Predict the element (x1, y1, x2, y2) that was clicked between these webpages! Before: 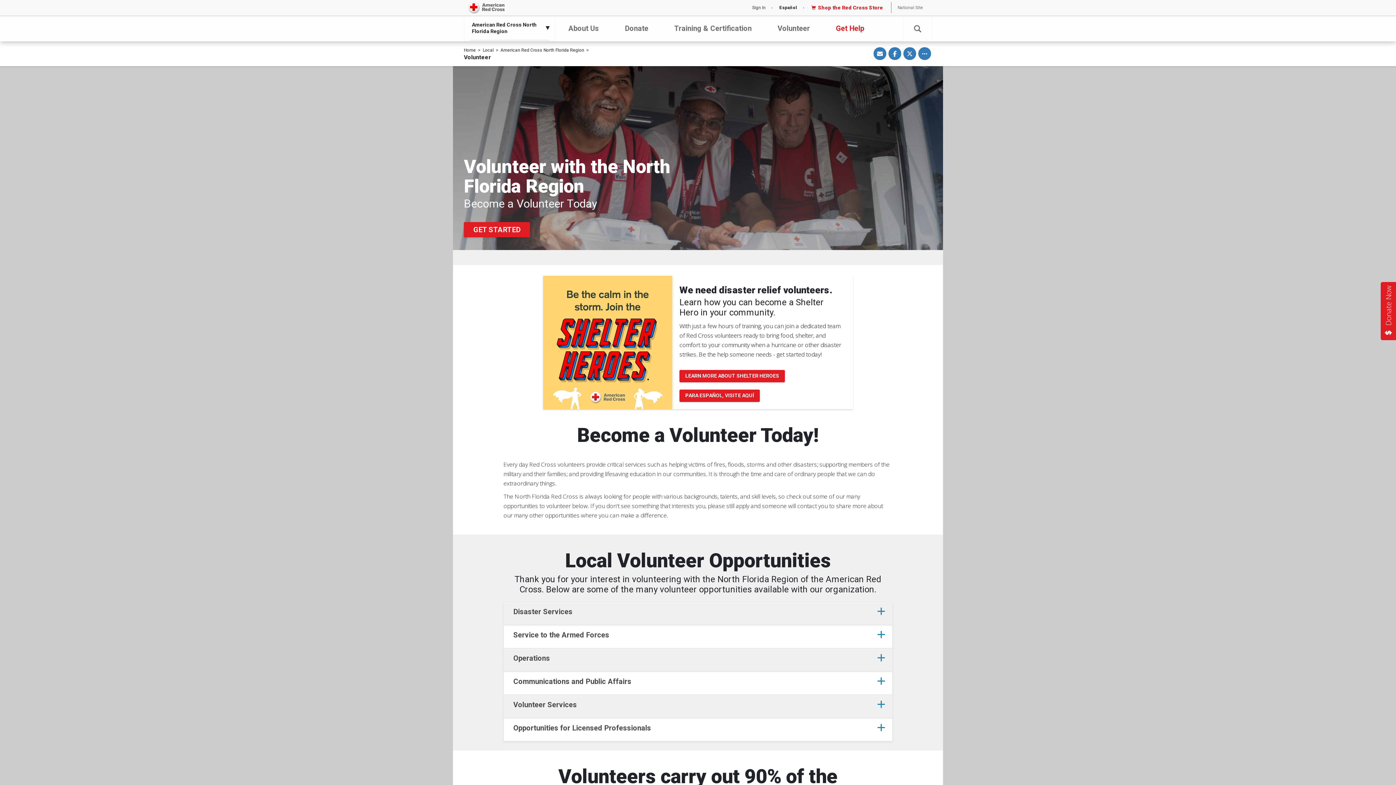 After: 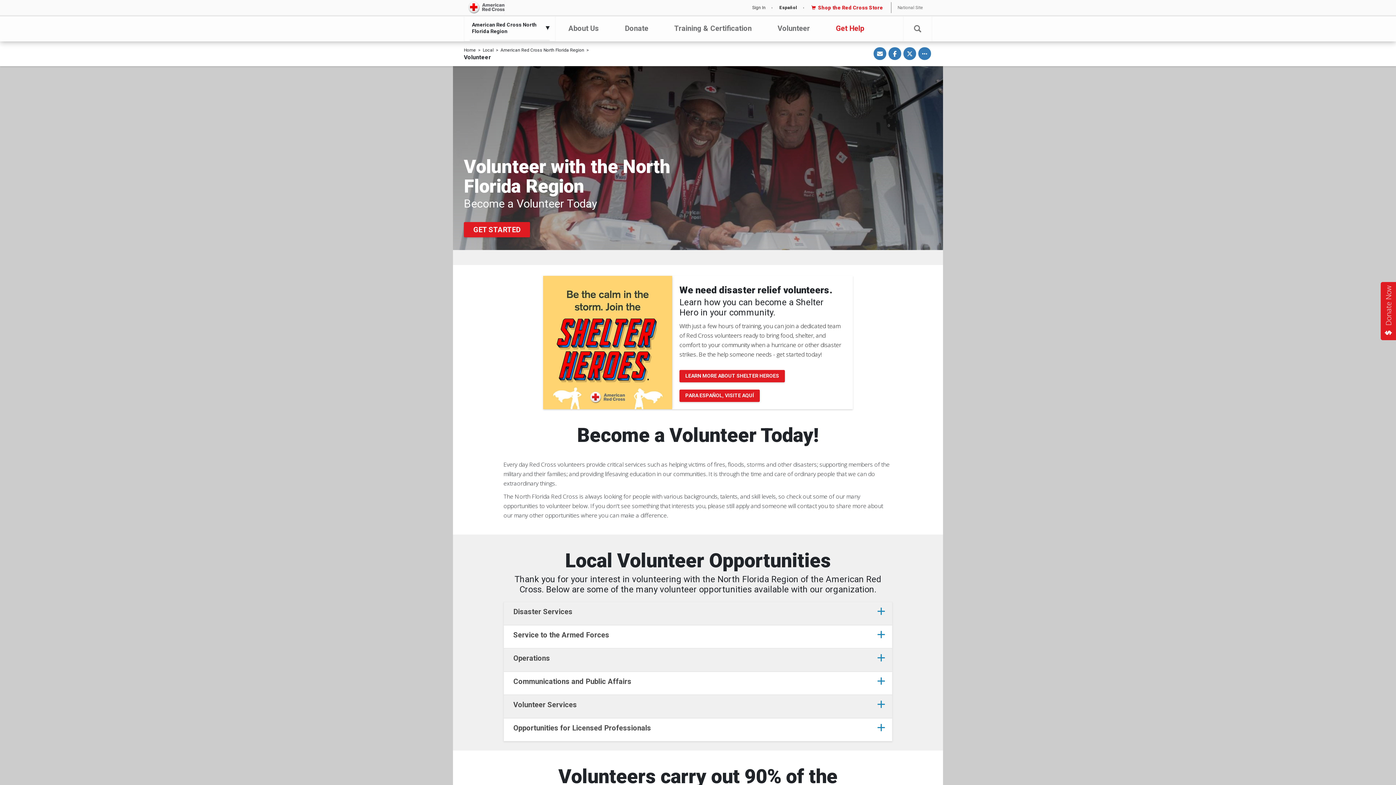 Action: bbox: (873, 47, 886, 60) label: Share via Email